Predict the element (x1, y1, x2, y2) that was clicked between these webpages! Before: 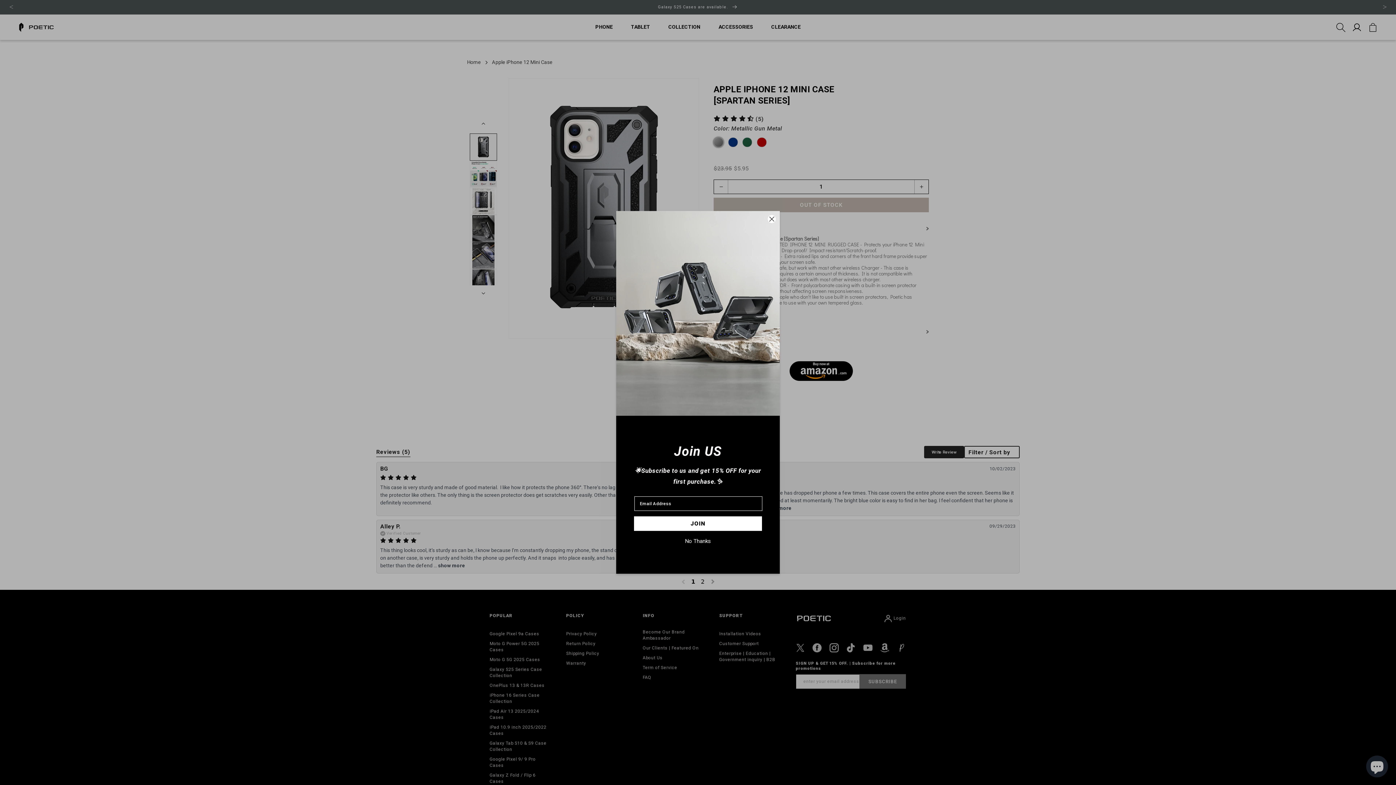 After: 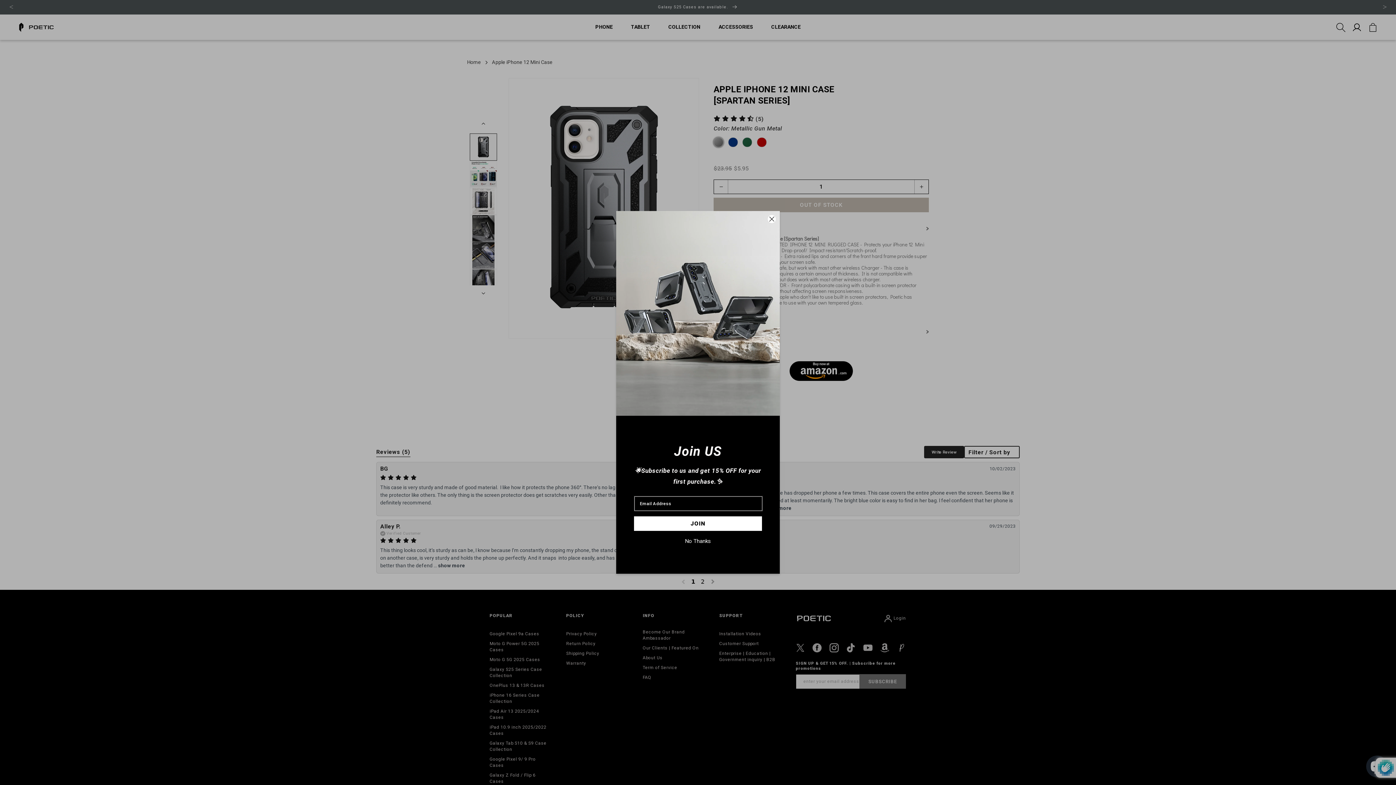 Action: bbox: (634, 516, 762, 531) label: Subscribe